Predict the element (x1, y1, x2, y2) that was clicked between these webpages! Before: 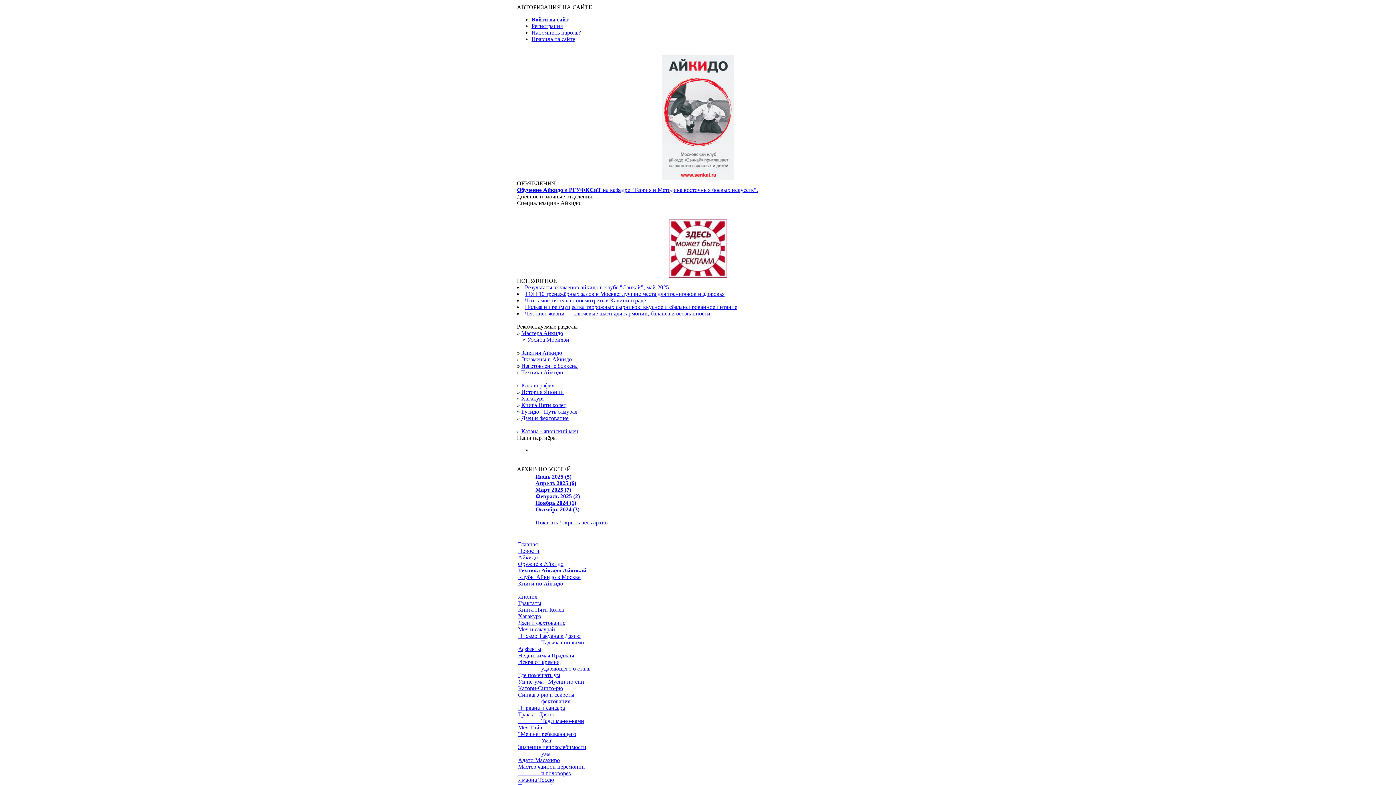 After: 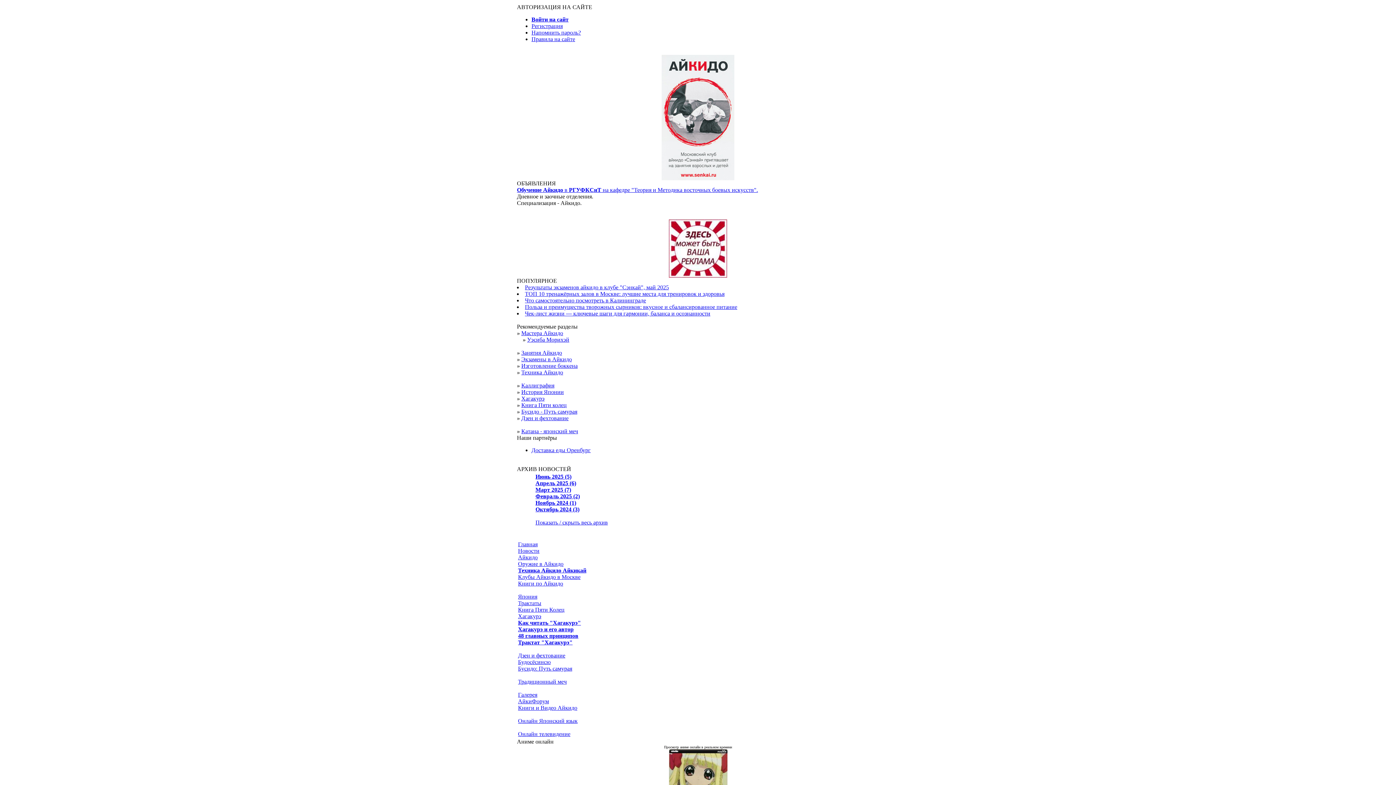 Action: label: Хагакурэ bbox: (518, 613, 541, 619)